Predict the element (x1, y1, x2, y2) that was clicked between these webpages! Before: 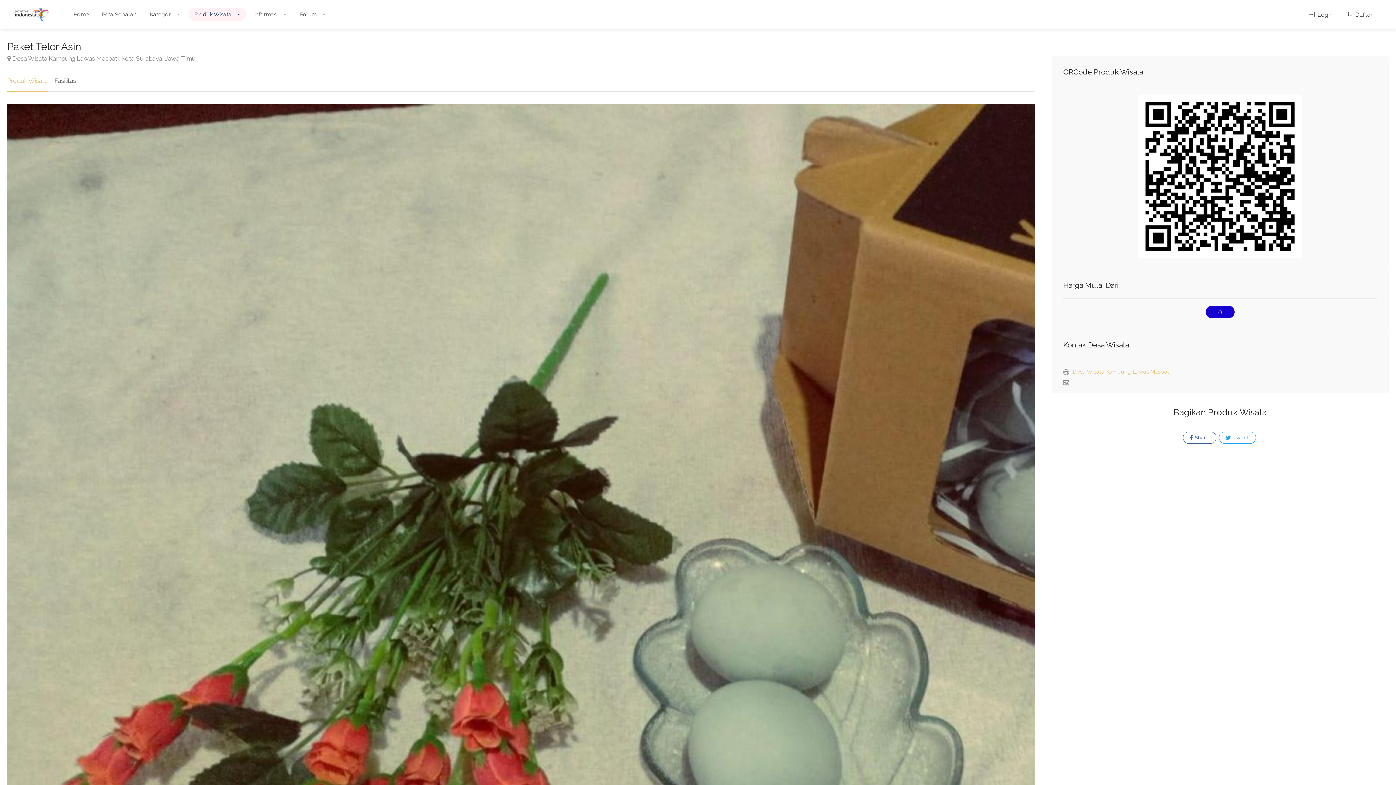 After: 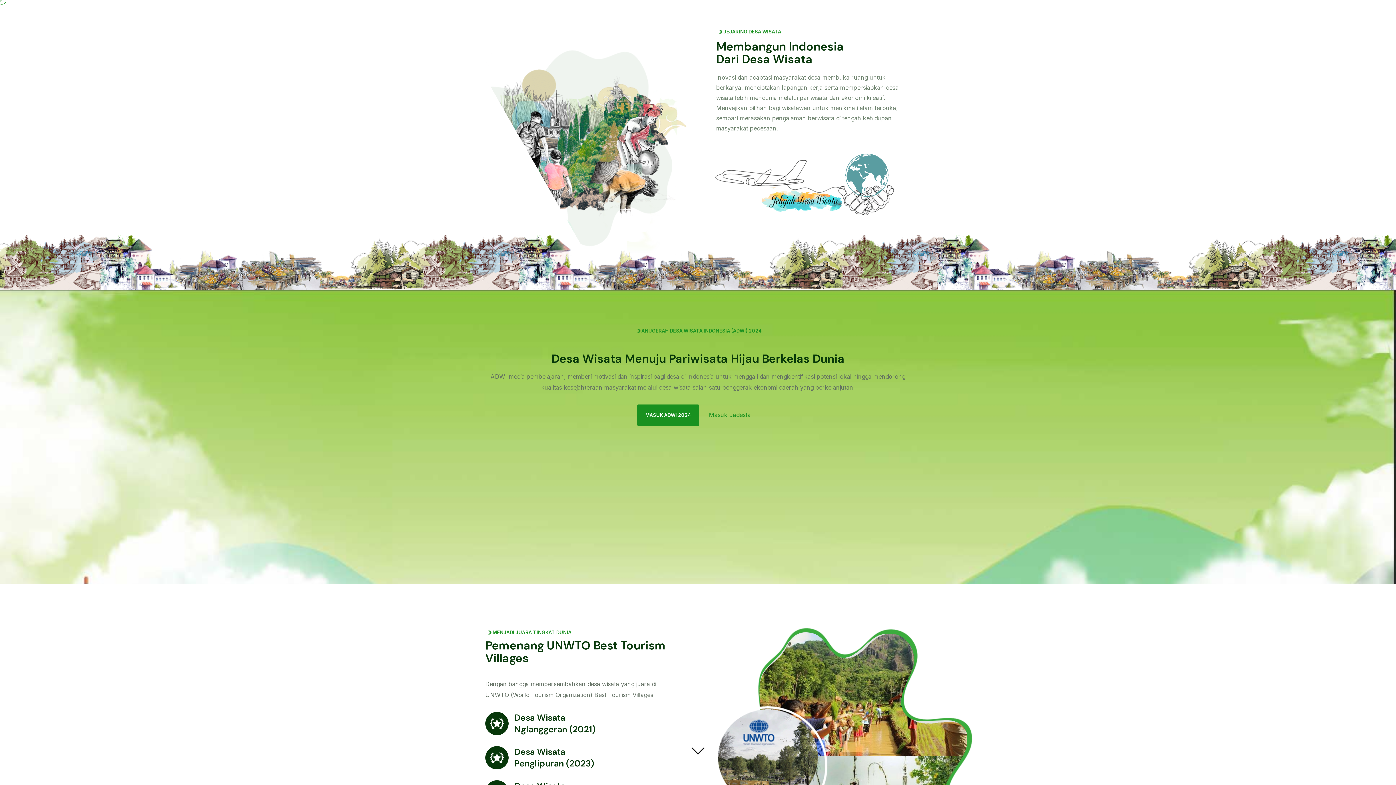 Action: label: Home bbox: (68, 8, 94, 21)